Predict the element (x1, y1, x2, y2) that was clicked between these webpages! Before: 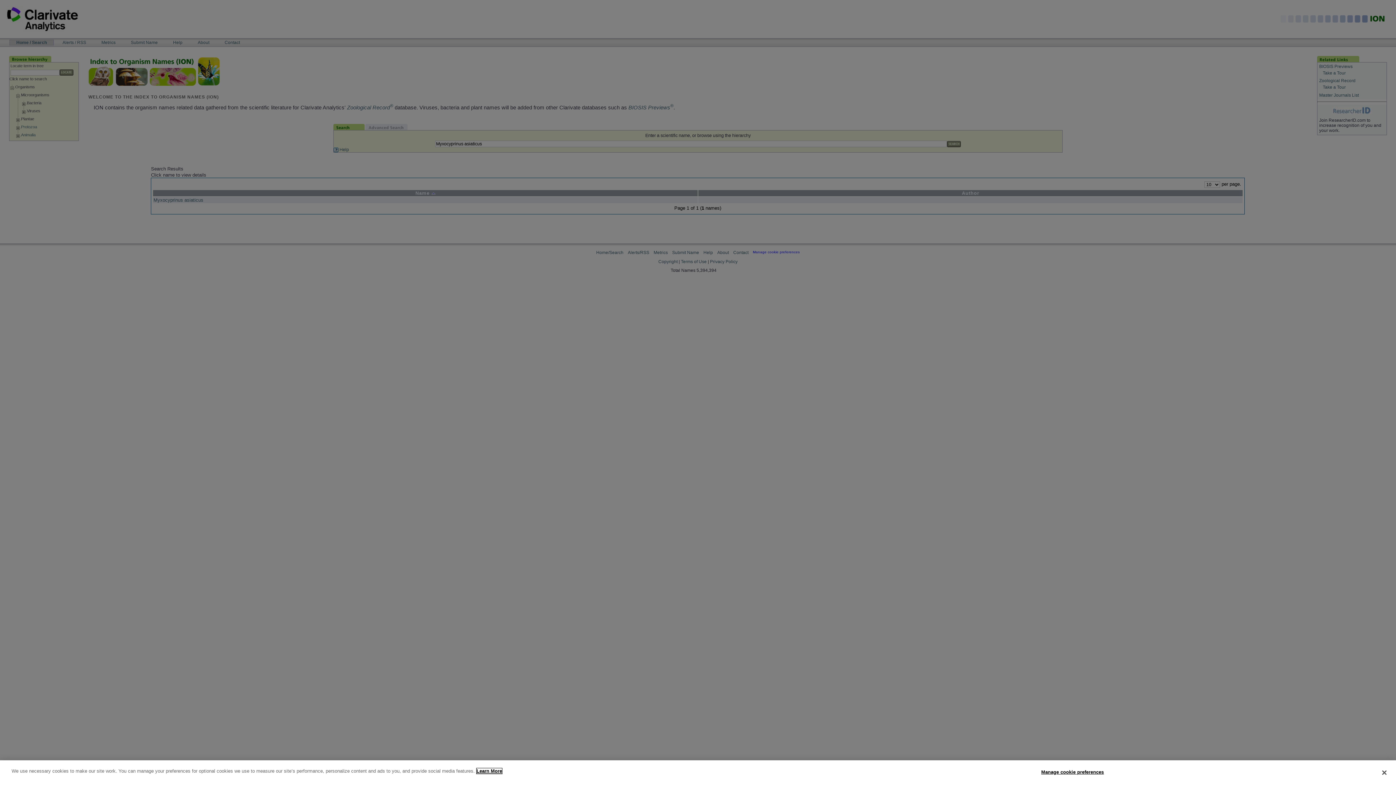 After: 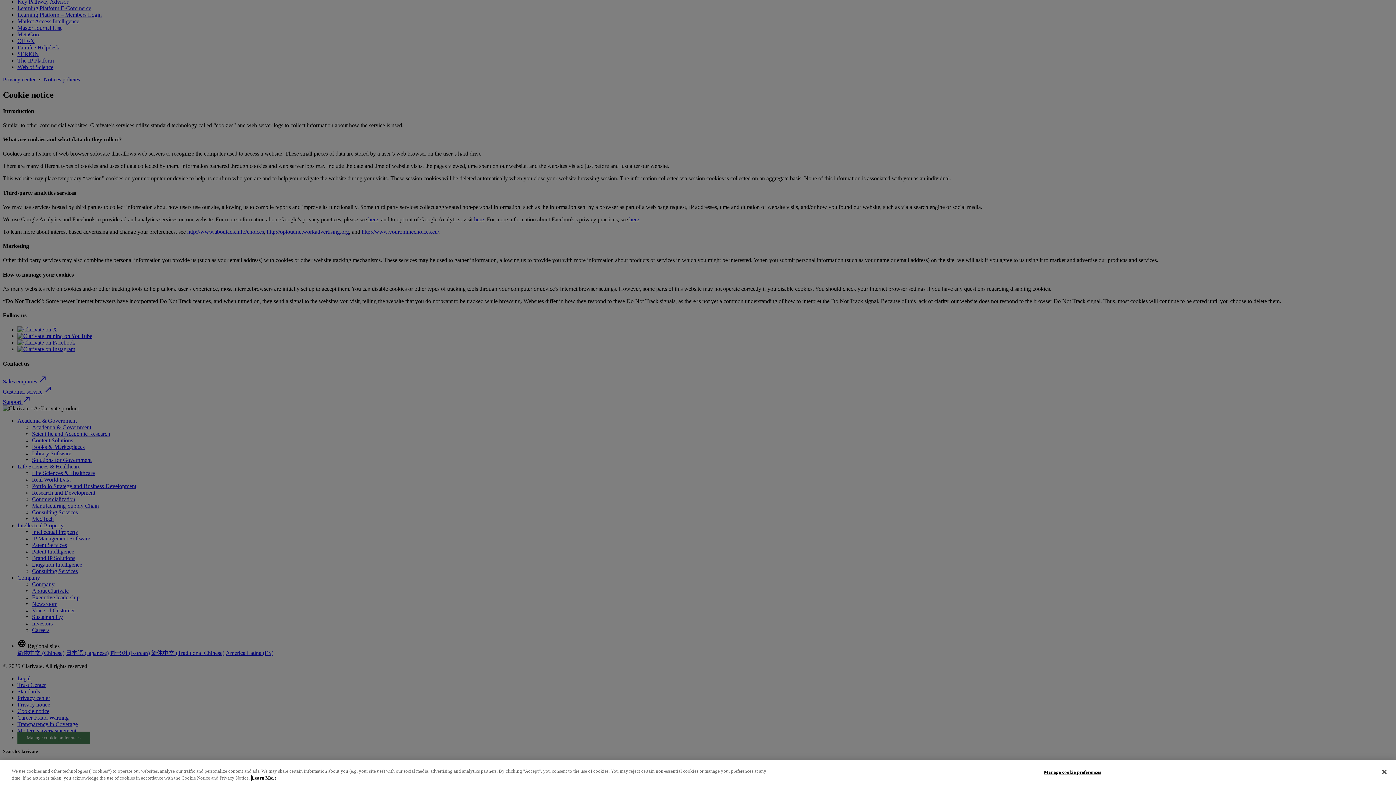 Action: bbox: (476, 768, 502, 774) label: More information about your privacy